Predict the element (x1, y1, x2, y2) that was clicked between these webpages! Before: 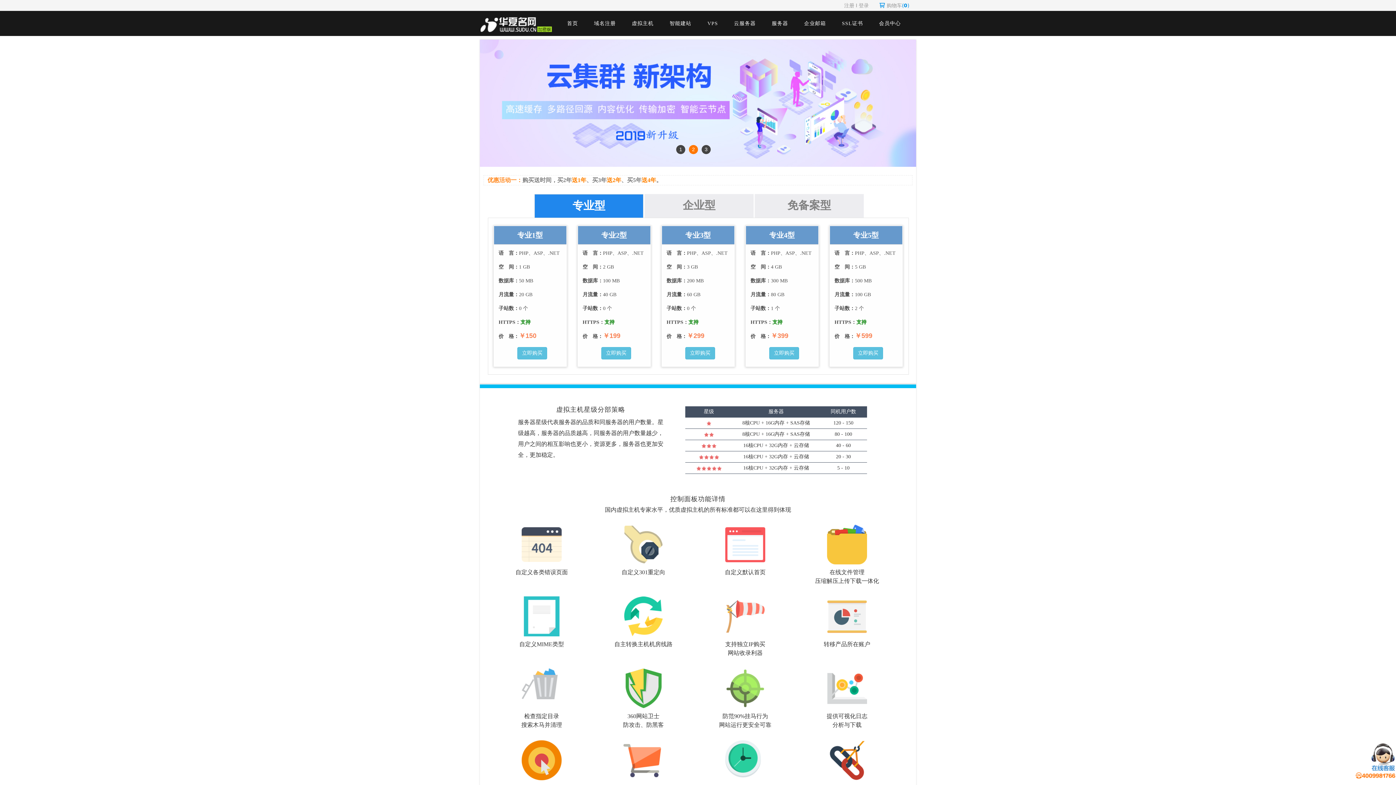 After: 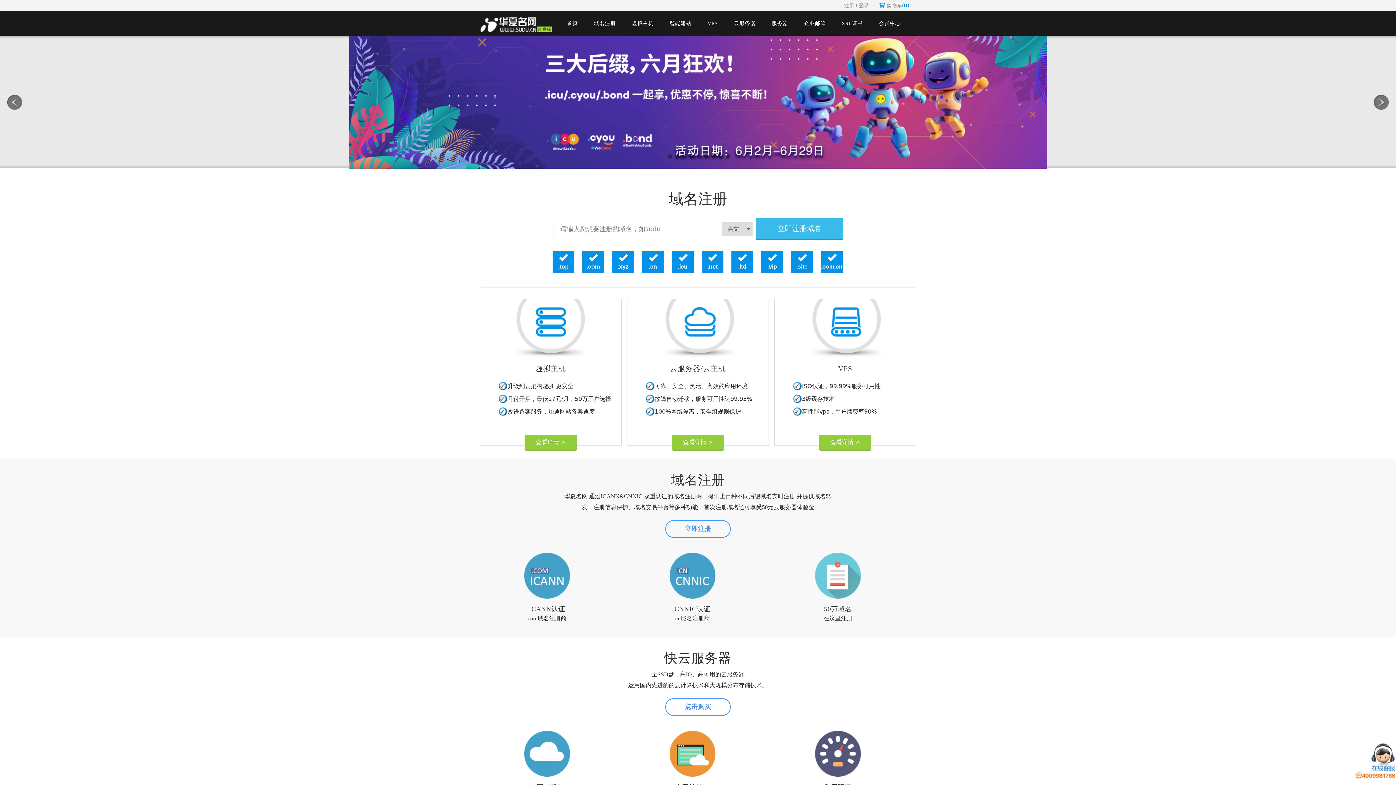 Action: label: 首页 bbox: (567, 20, 578, 26)